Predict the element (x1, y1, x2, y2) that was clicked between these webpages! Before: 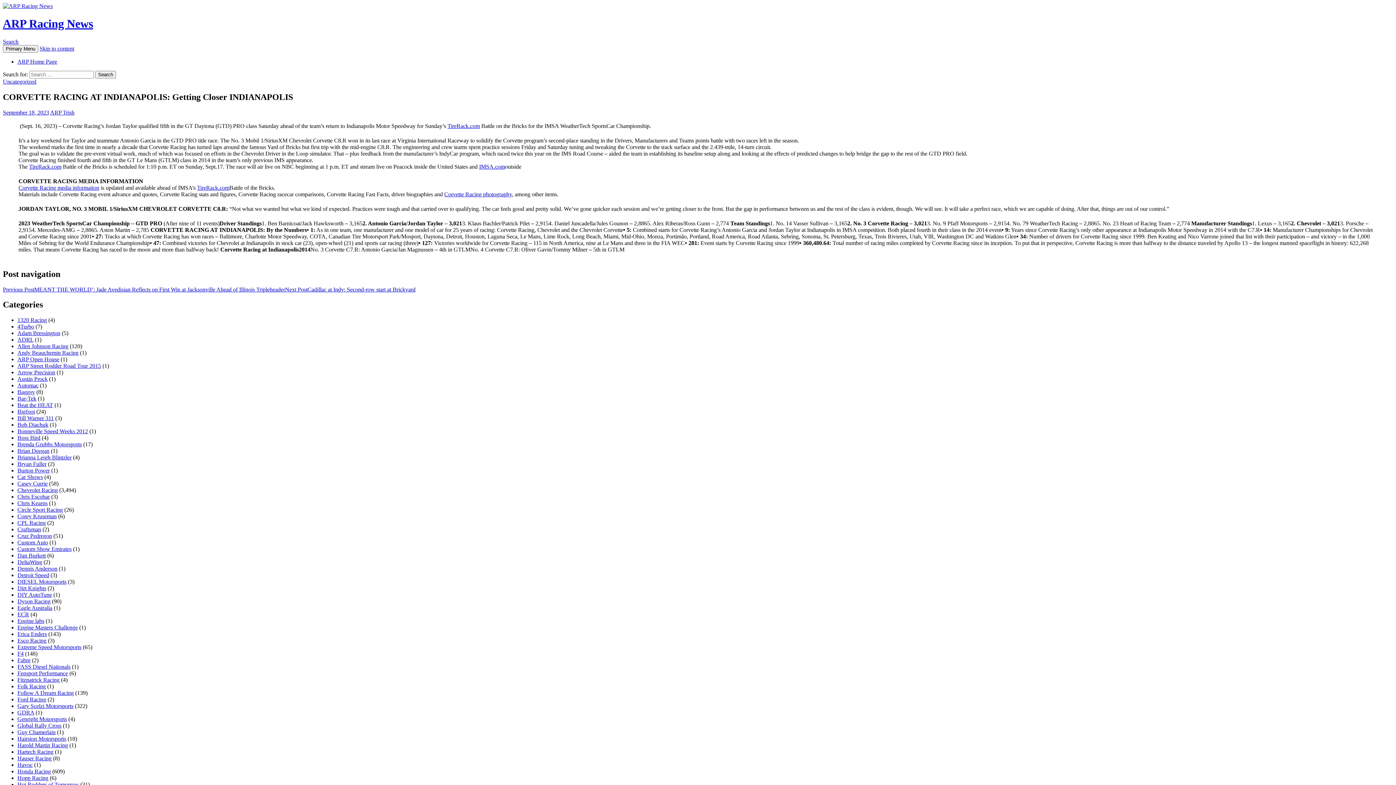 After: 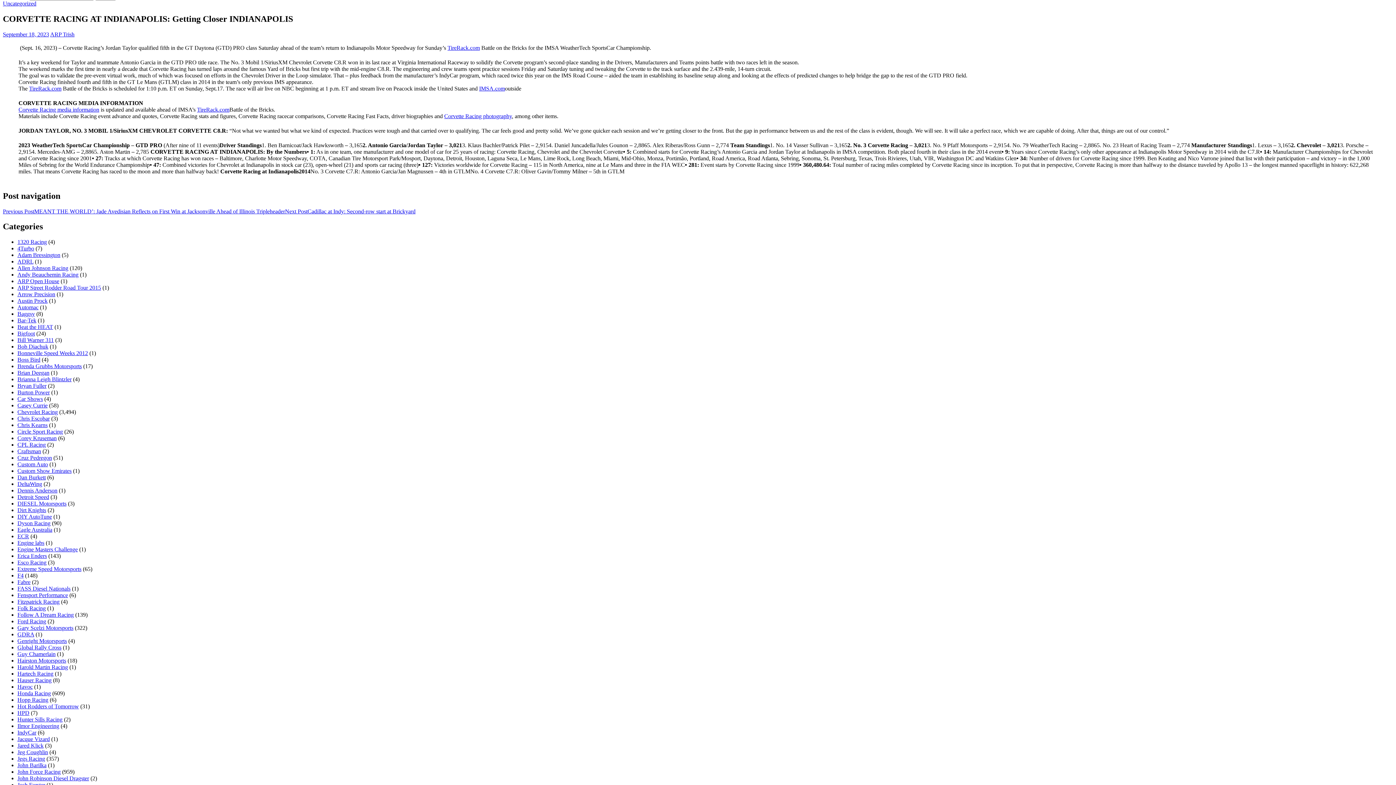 Action: bbox: (39, 45, 74, 51) label: Skip to content